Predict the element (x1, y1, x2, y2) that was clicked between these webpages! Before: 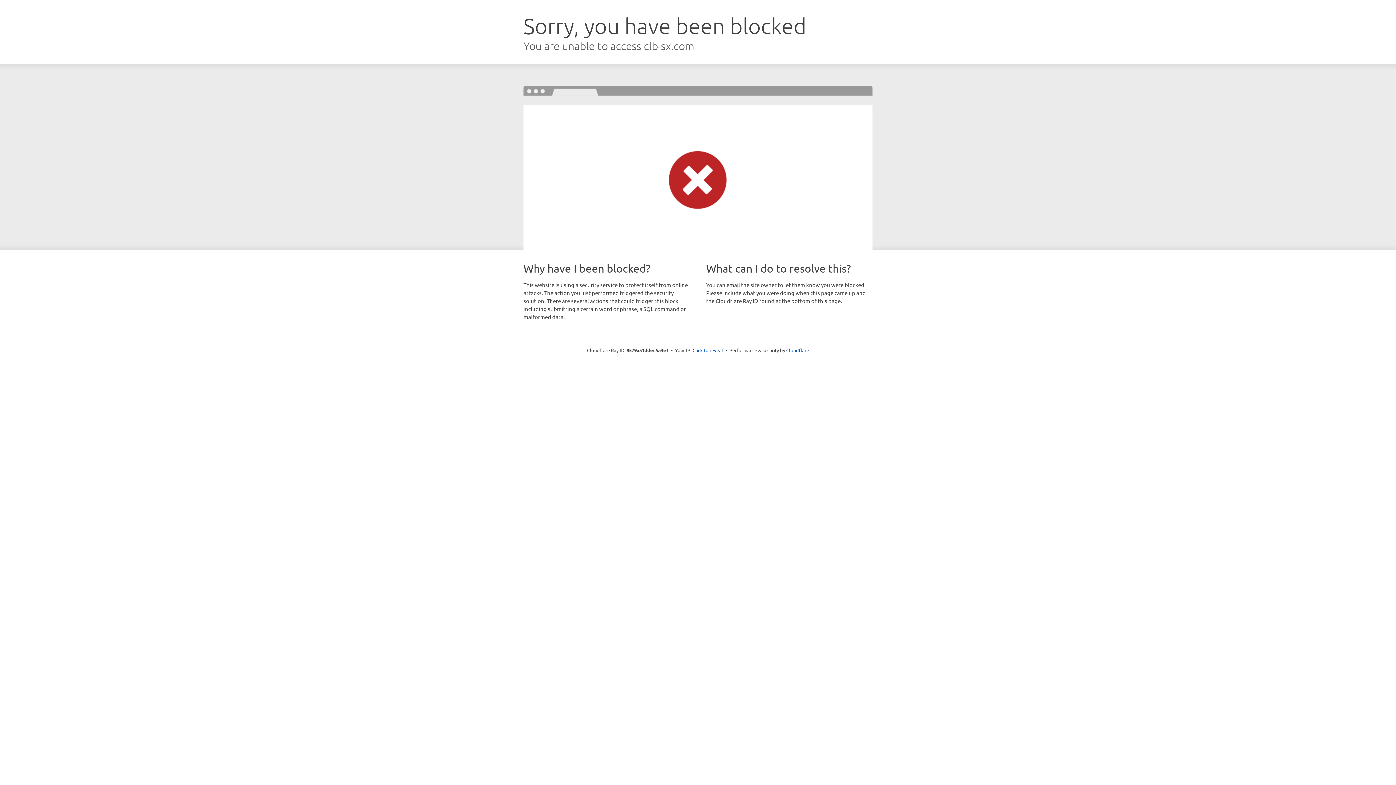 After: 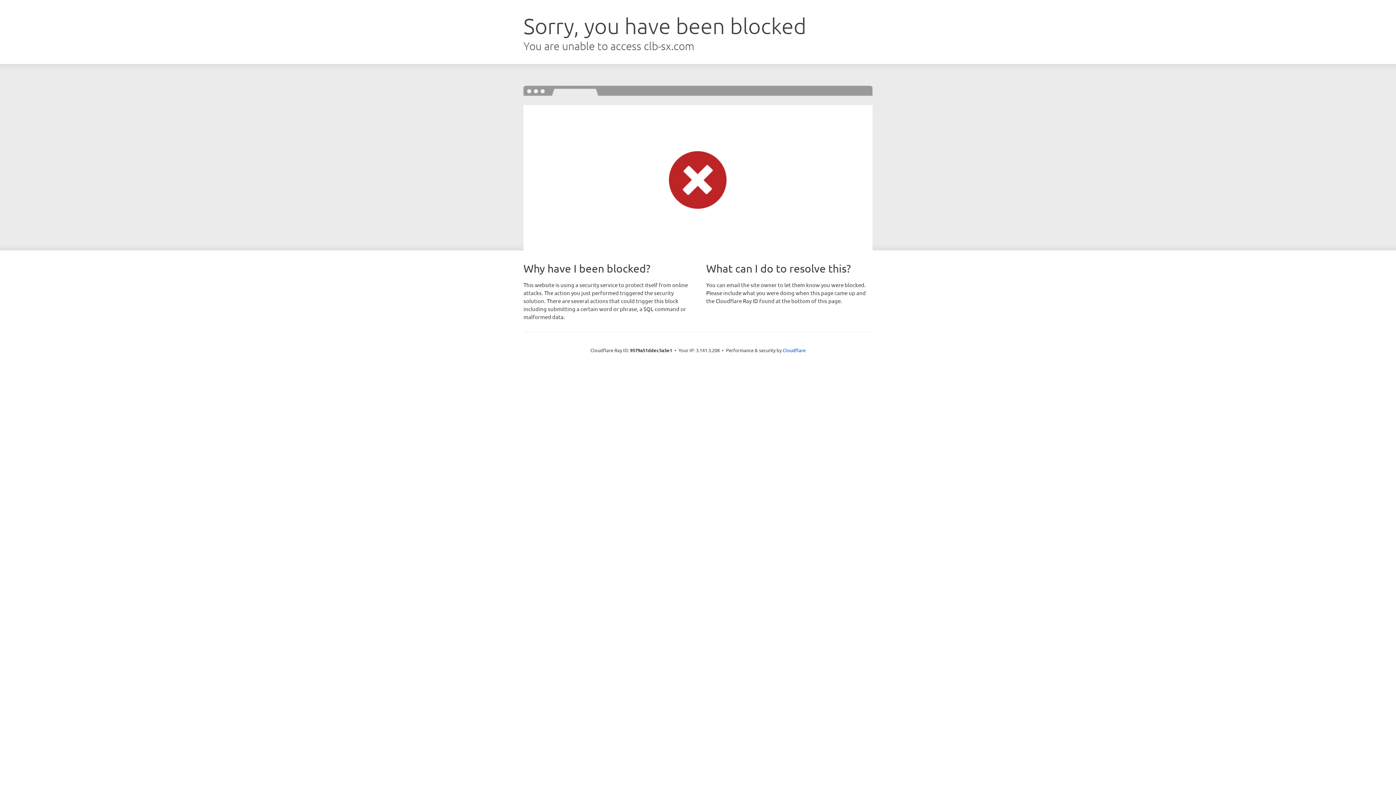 Action: label: Click to reveal bbox: (692, 346, 723, 353)